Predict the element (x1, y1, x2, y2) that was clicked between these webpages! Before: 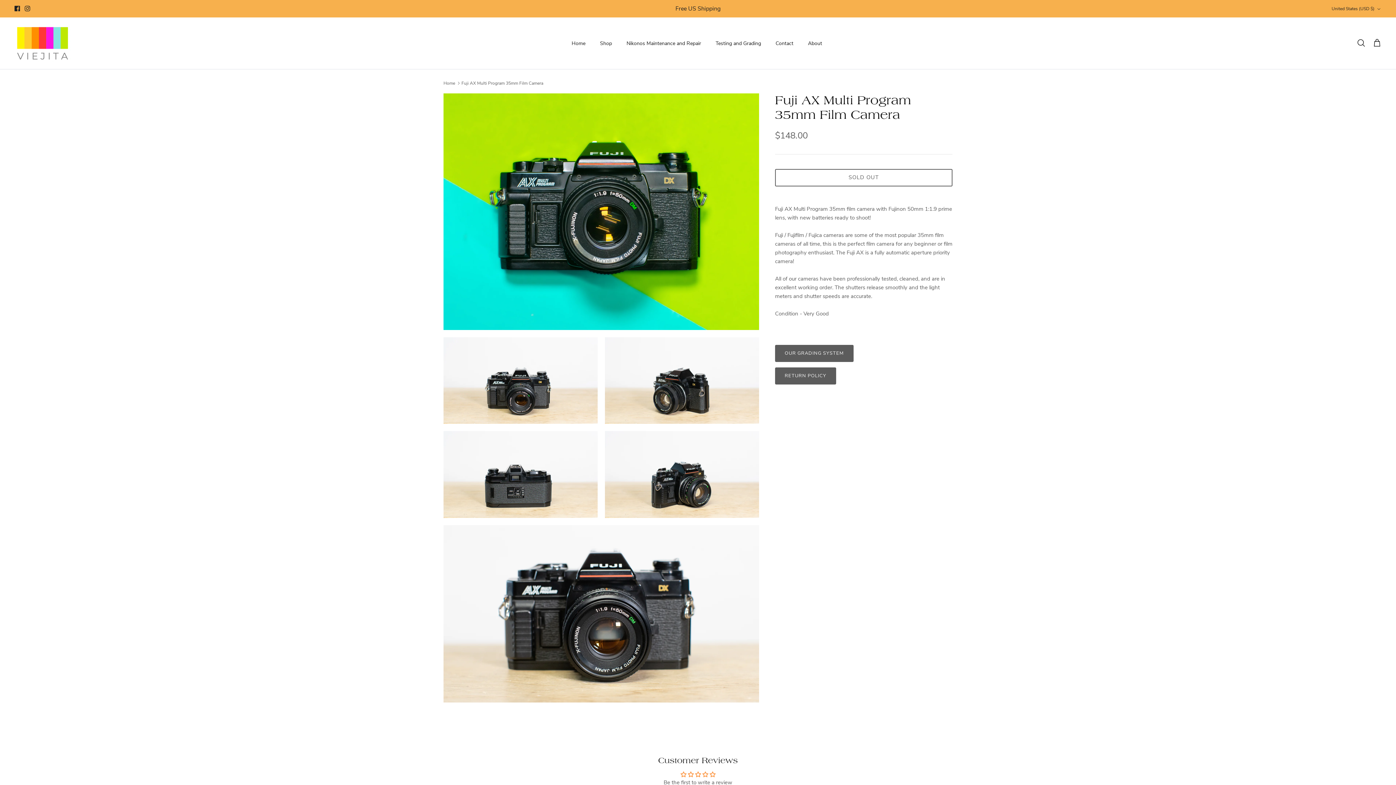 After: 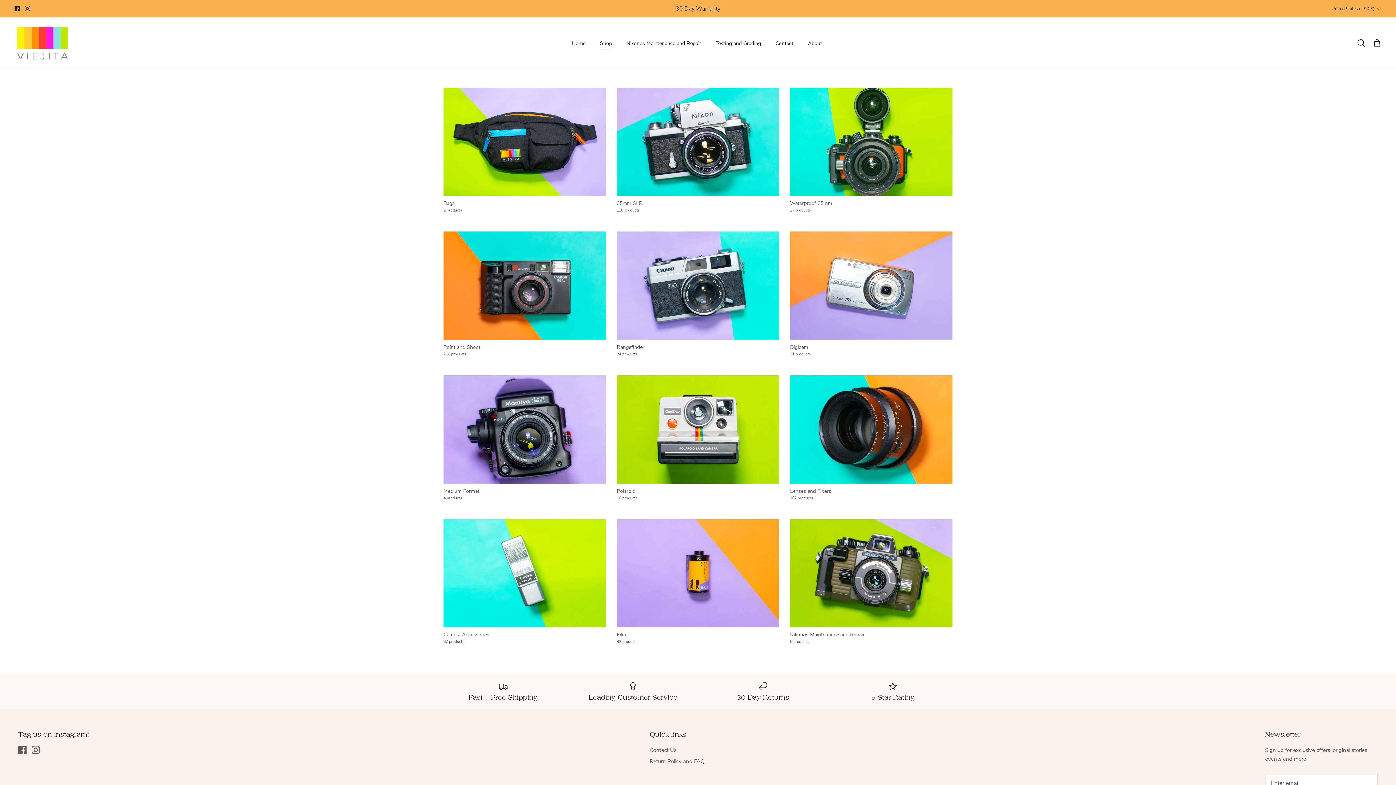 Action: bbox: (593, 31, 618, 55) label: Shop